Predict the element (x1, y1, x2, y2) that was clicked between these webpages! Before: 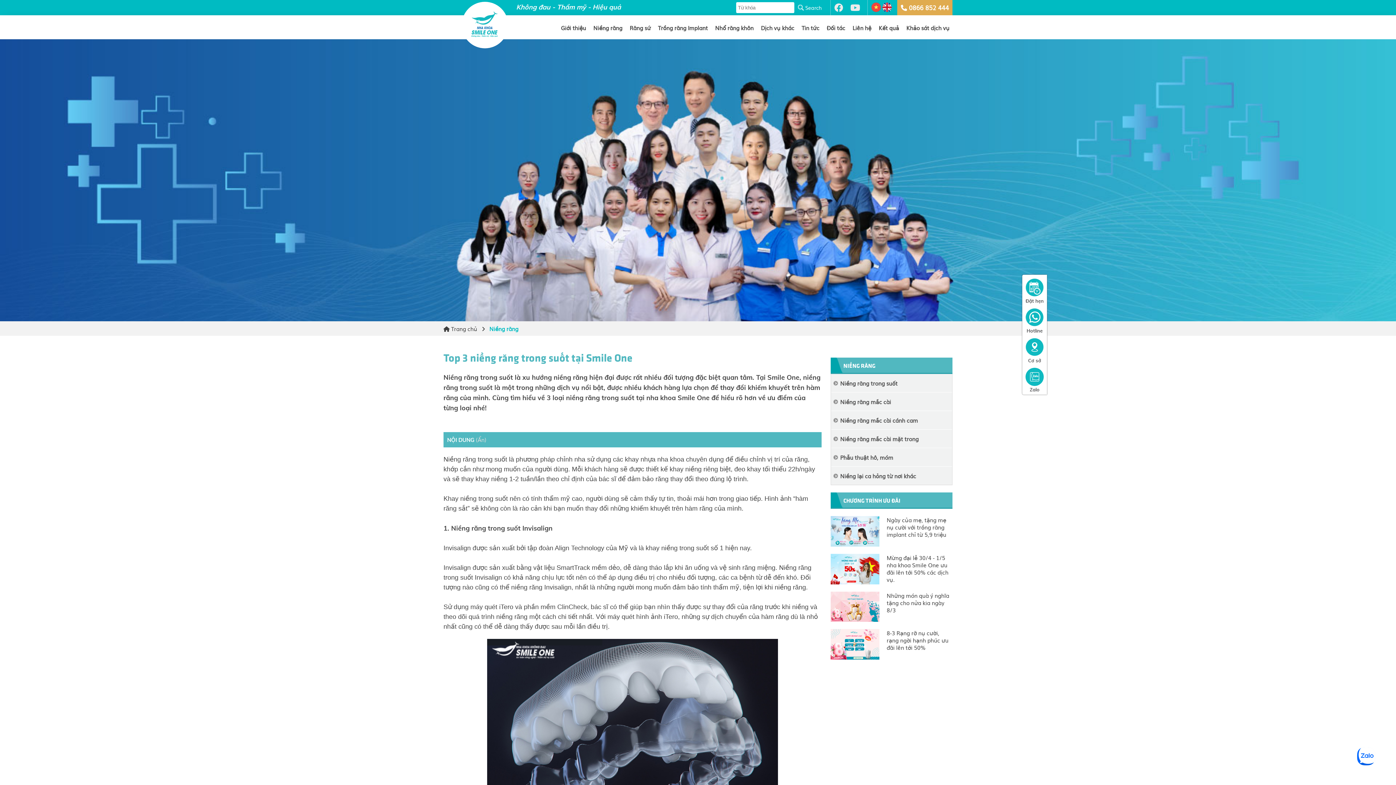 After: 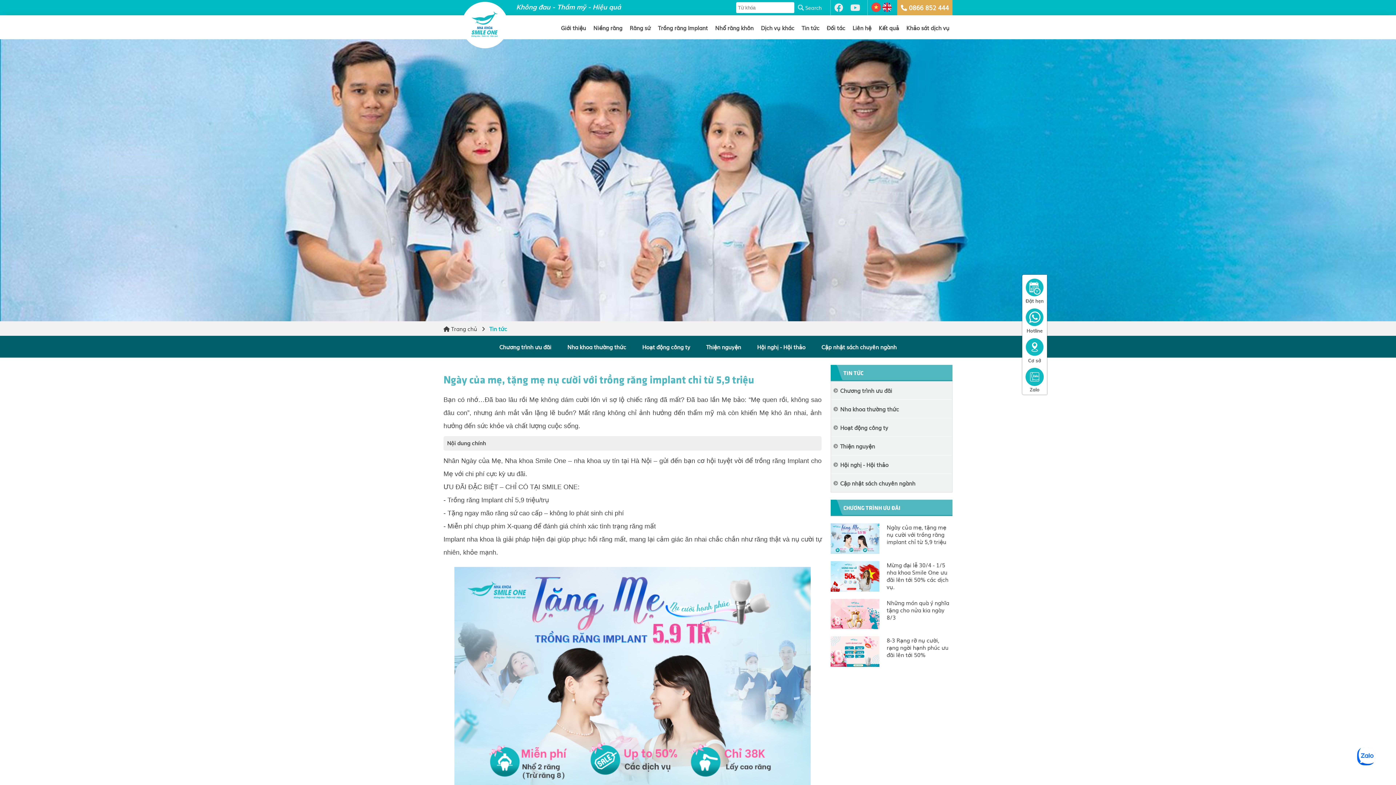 Action: label: Ngày của mẹ, tặng mẹ nụ cười với trồng răng implant chỉ từ 5,9 triệu bbox: (886, 516, 946, 538)